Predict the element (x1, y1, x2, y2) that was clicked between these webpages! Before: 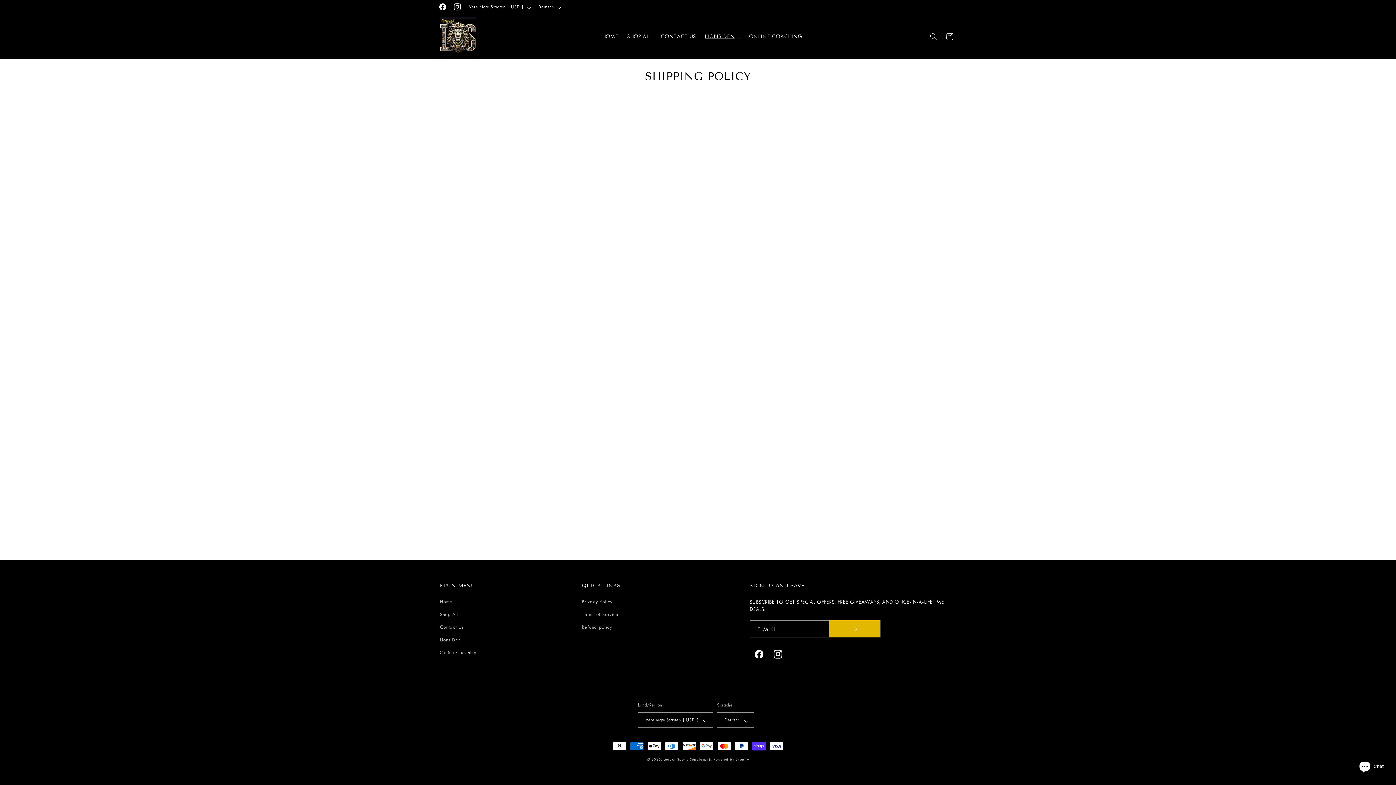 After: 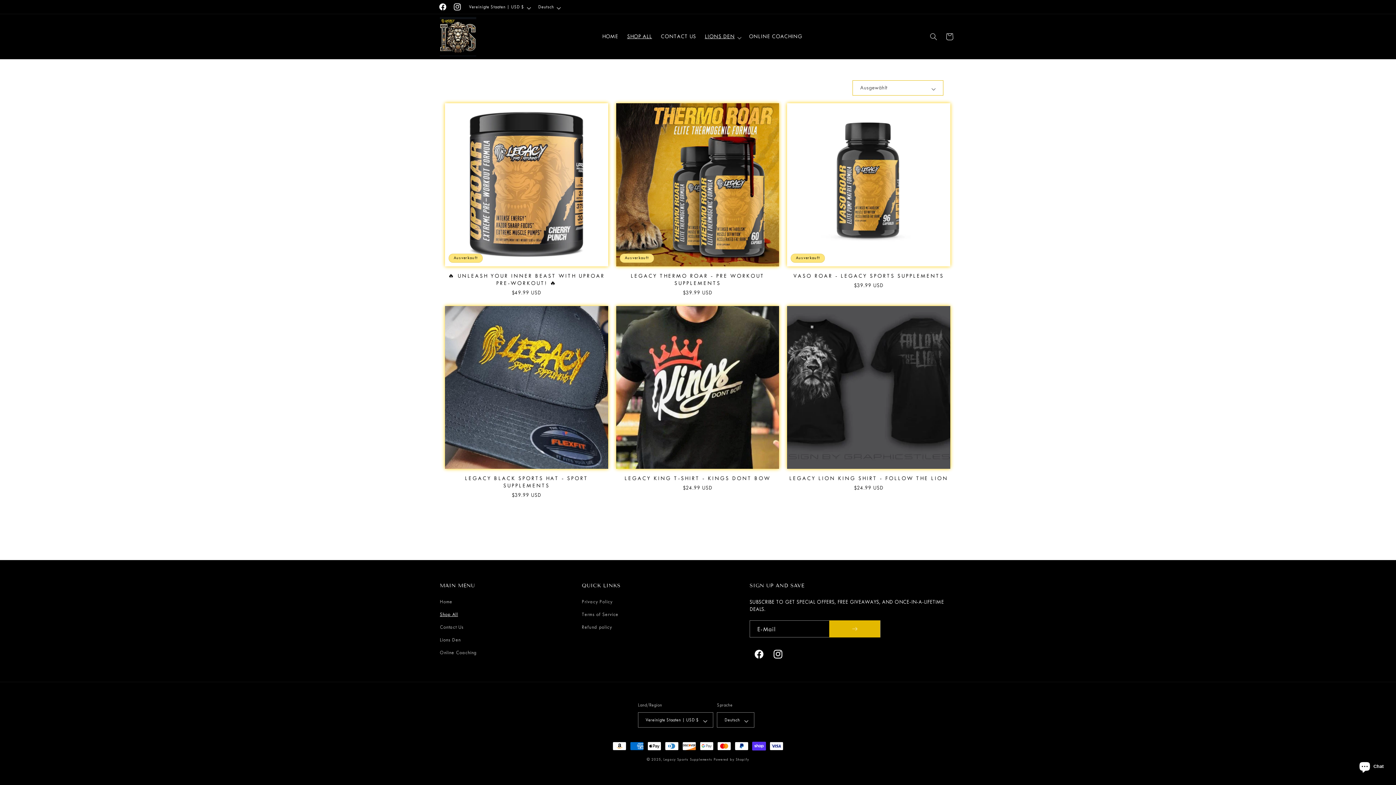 Action: bbox: (622, 28, 656, 44) label: SHOP ALL